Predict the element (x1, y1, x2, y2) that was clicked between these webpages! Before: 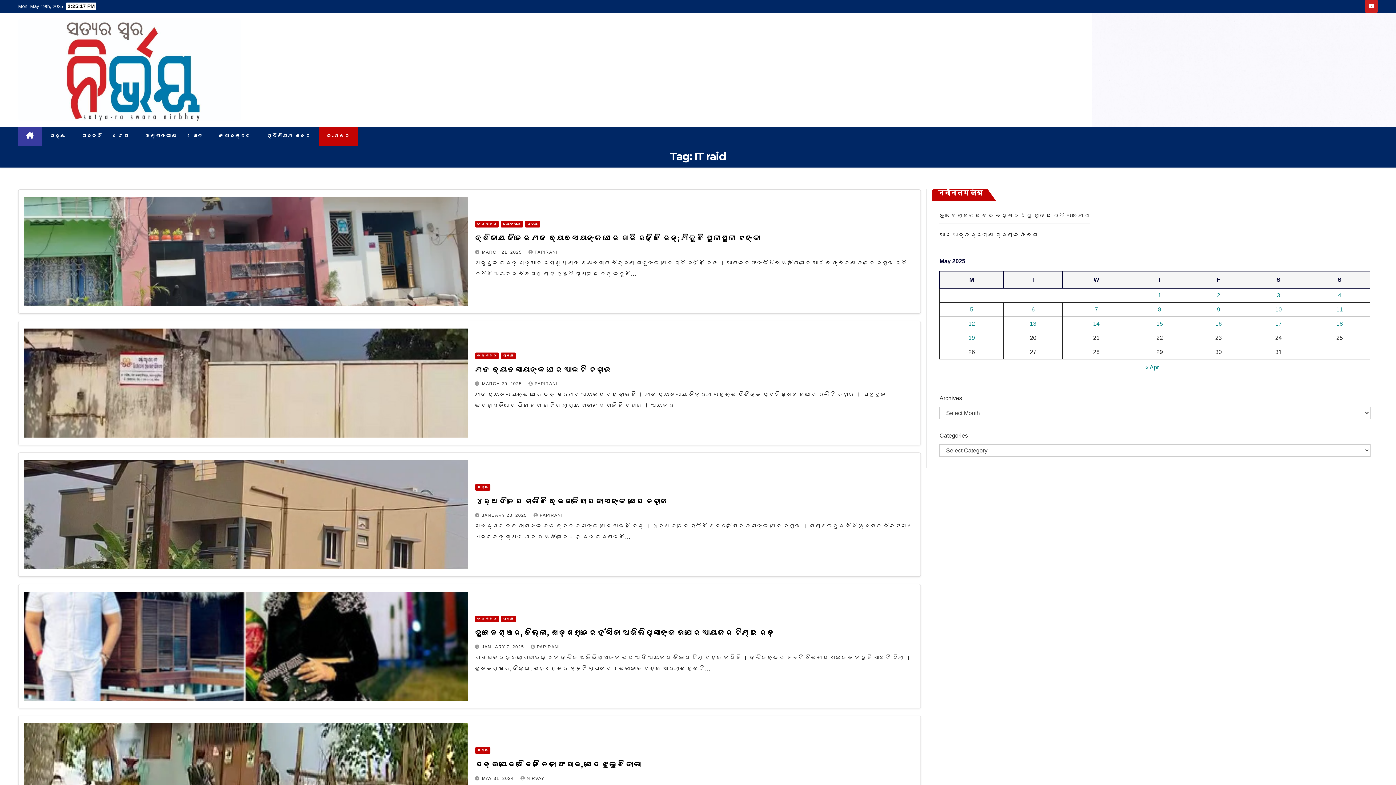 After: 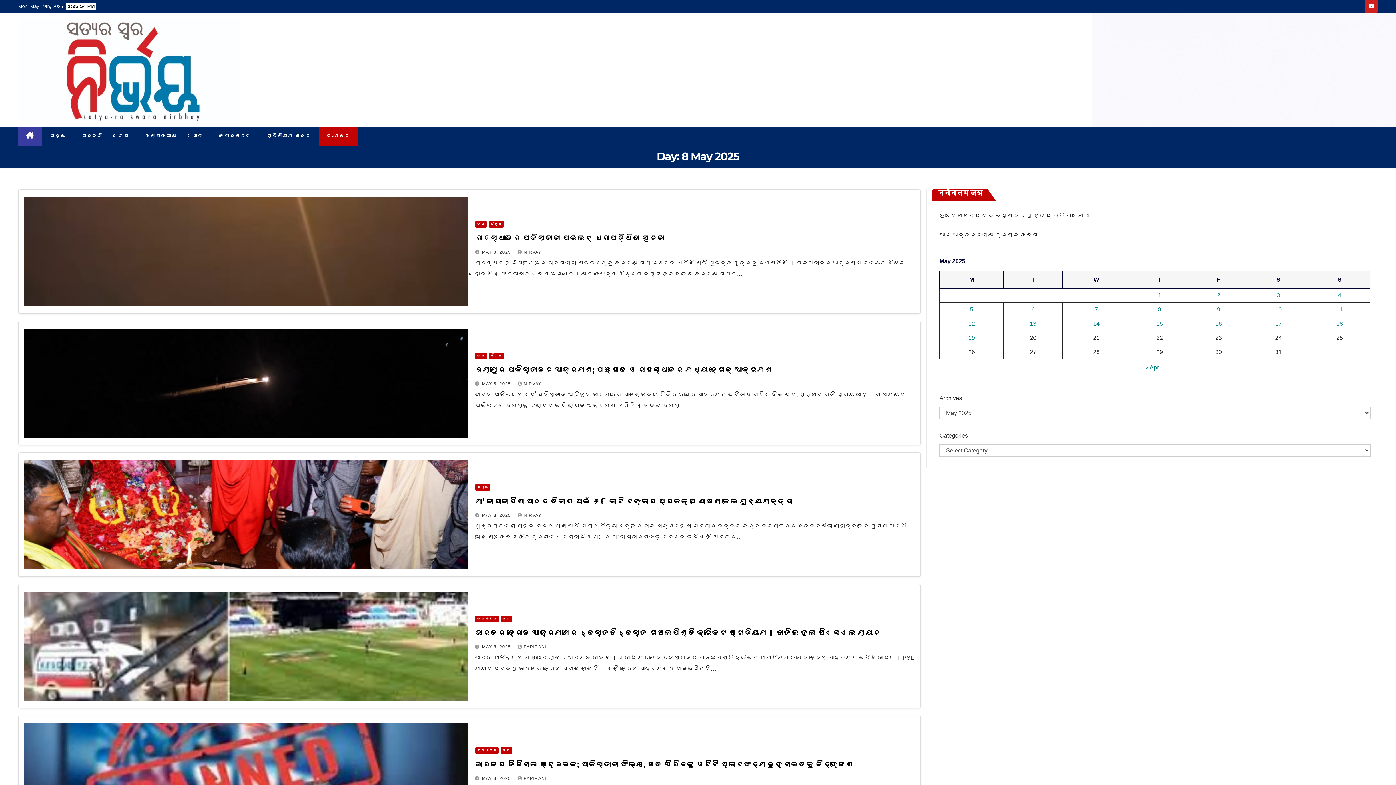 Action: label: Posts published on 8 May 2025 bbox: (1158, 306, 1161, 312)